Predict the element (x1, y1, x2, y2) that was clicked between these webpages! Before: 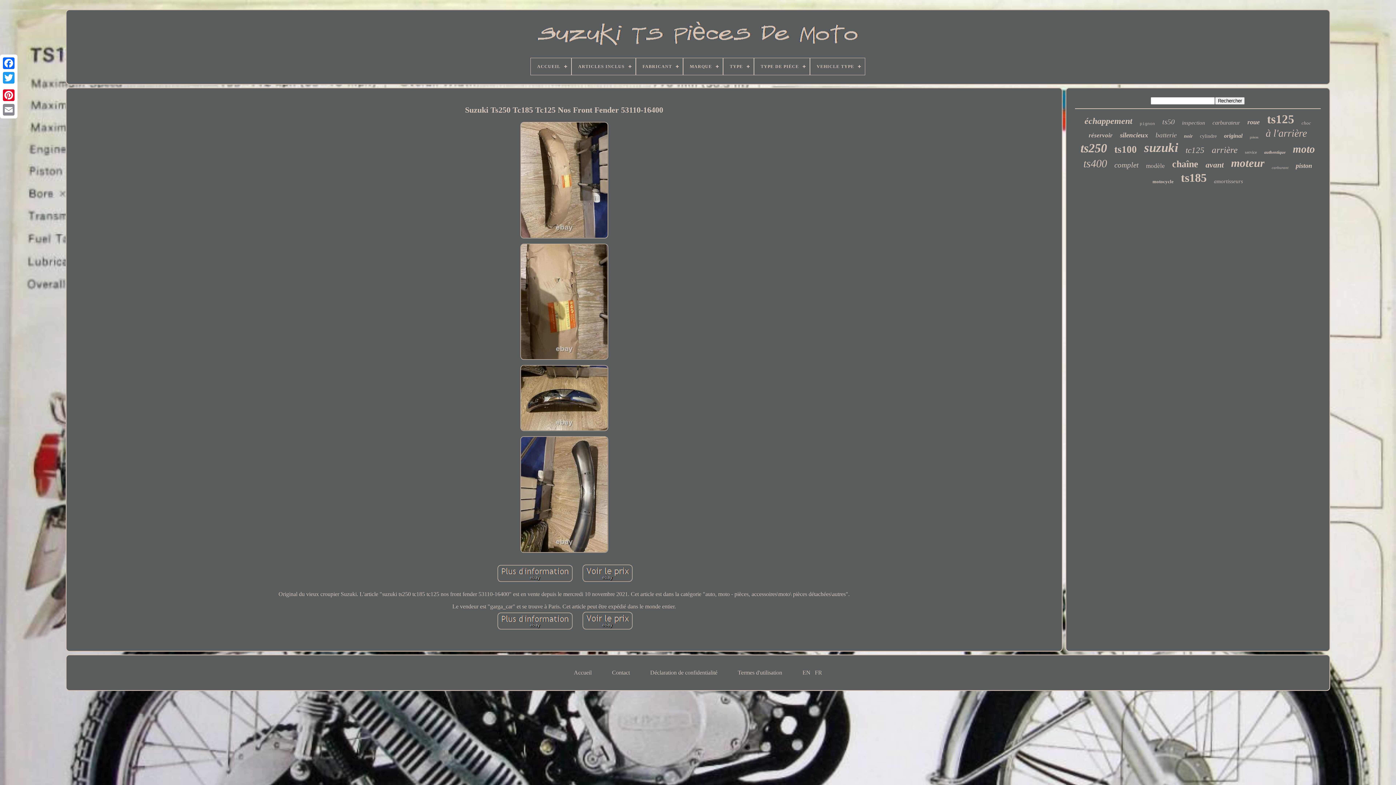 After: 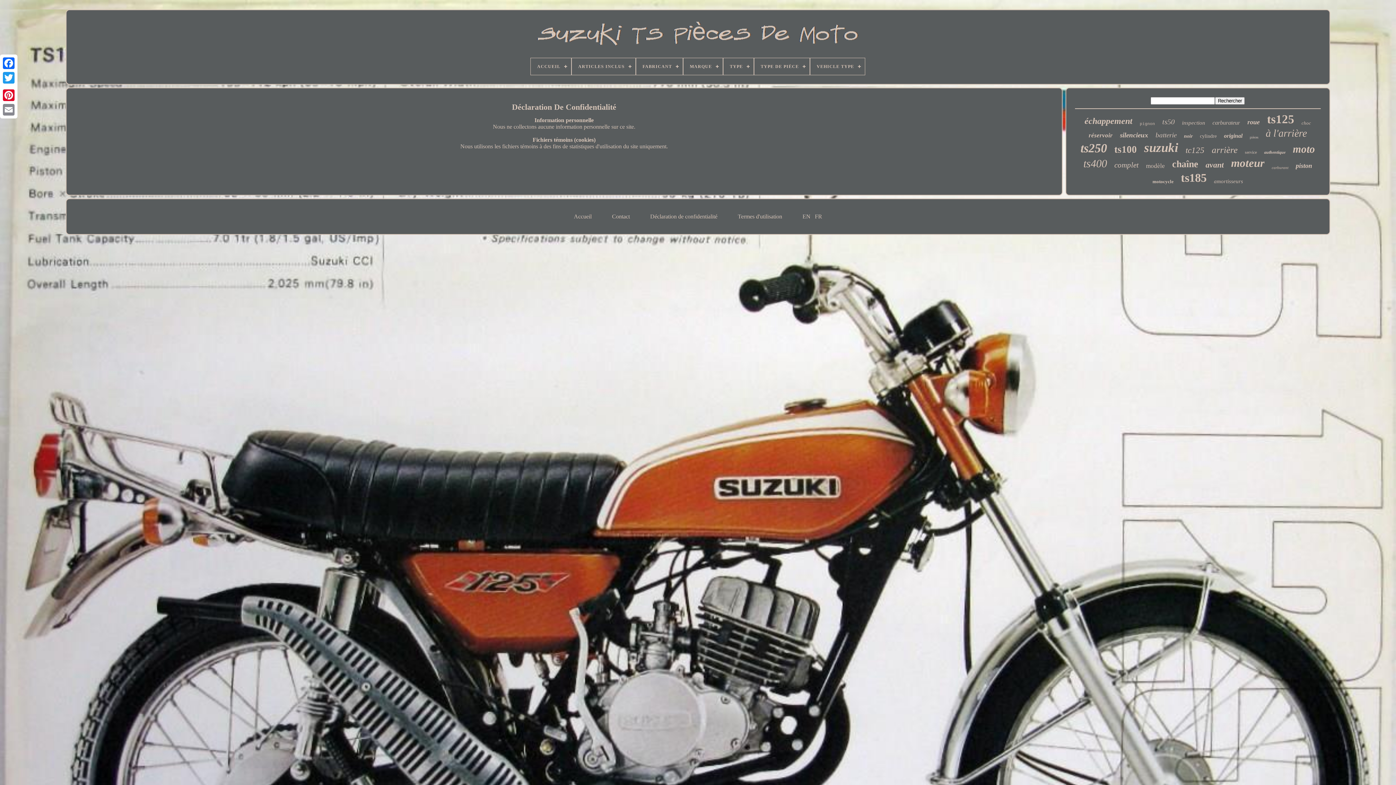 Action: bbox: (650, 669, 717, 676) label: Déclaration de confidentialité